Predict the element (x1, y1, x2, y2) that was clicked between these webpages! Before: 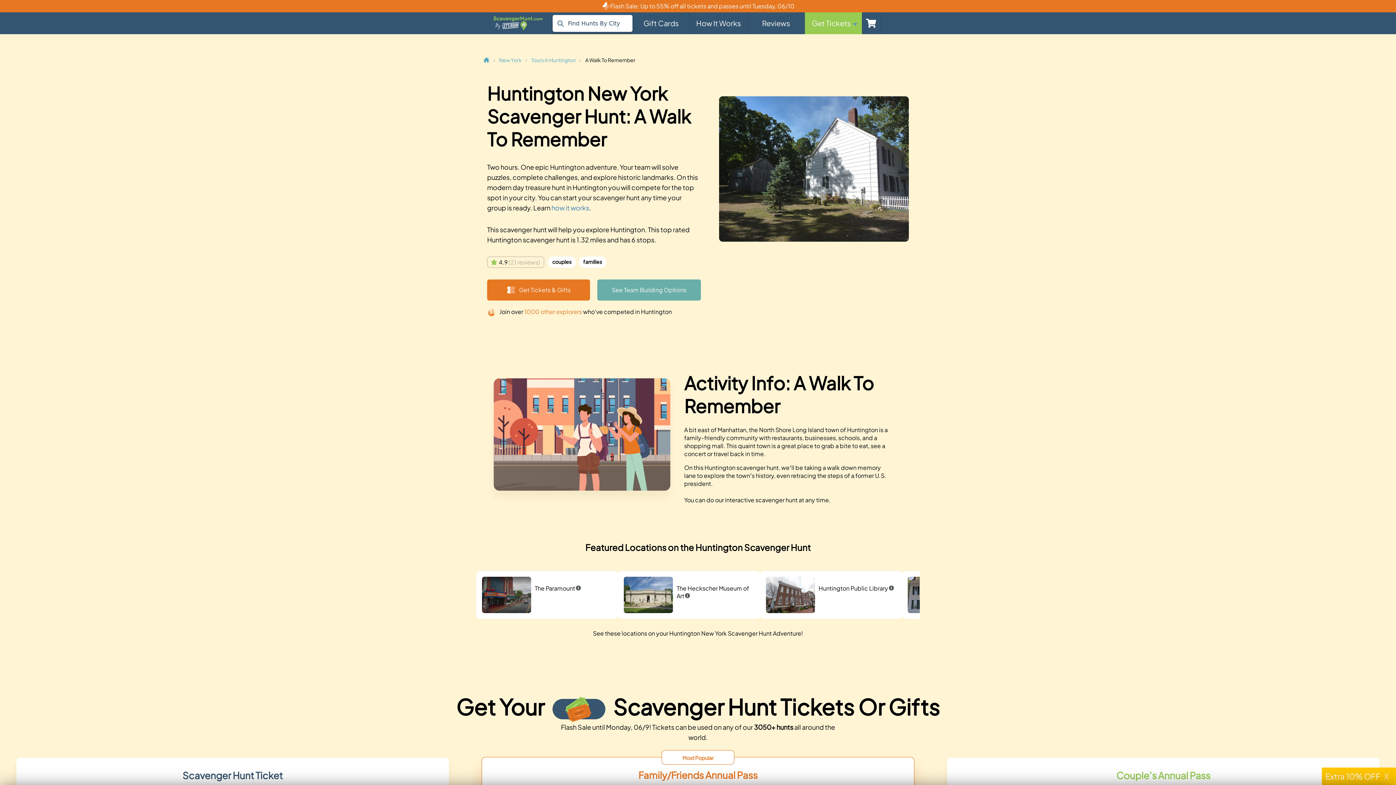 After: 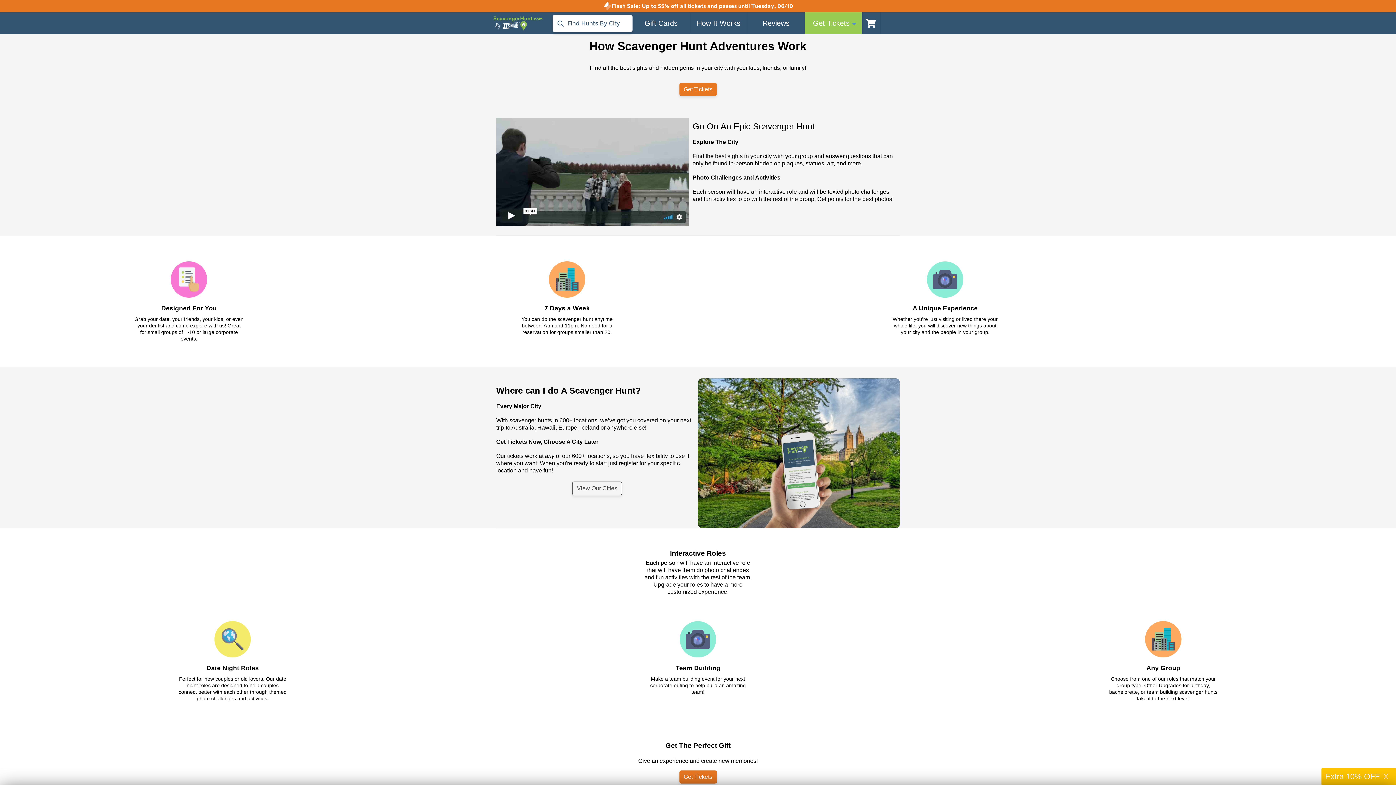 Action: label: how it works bbox: (551, 203, 589, 212)